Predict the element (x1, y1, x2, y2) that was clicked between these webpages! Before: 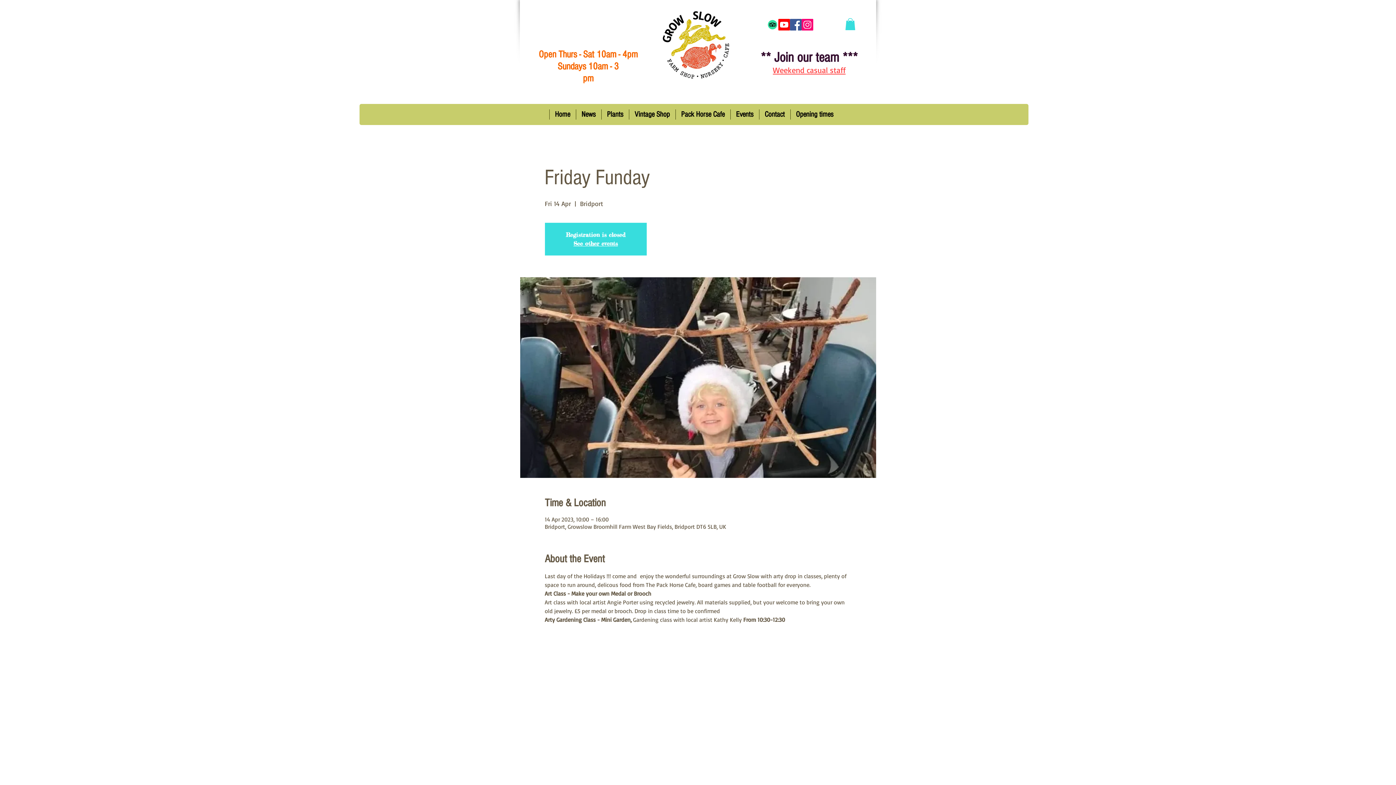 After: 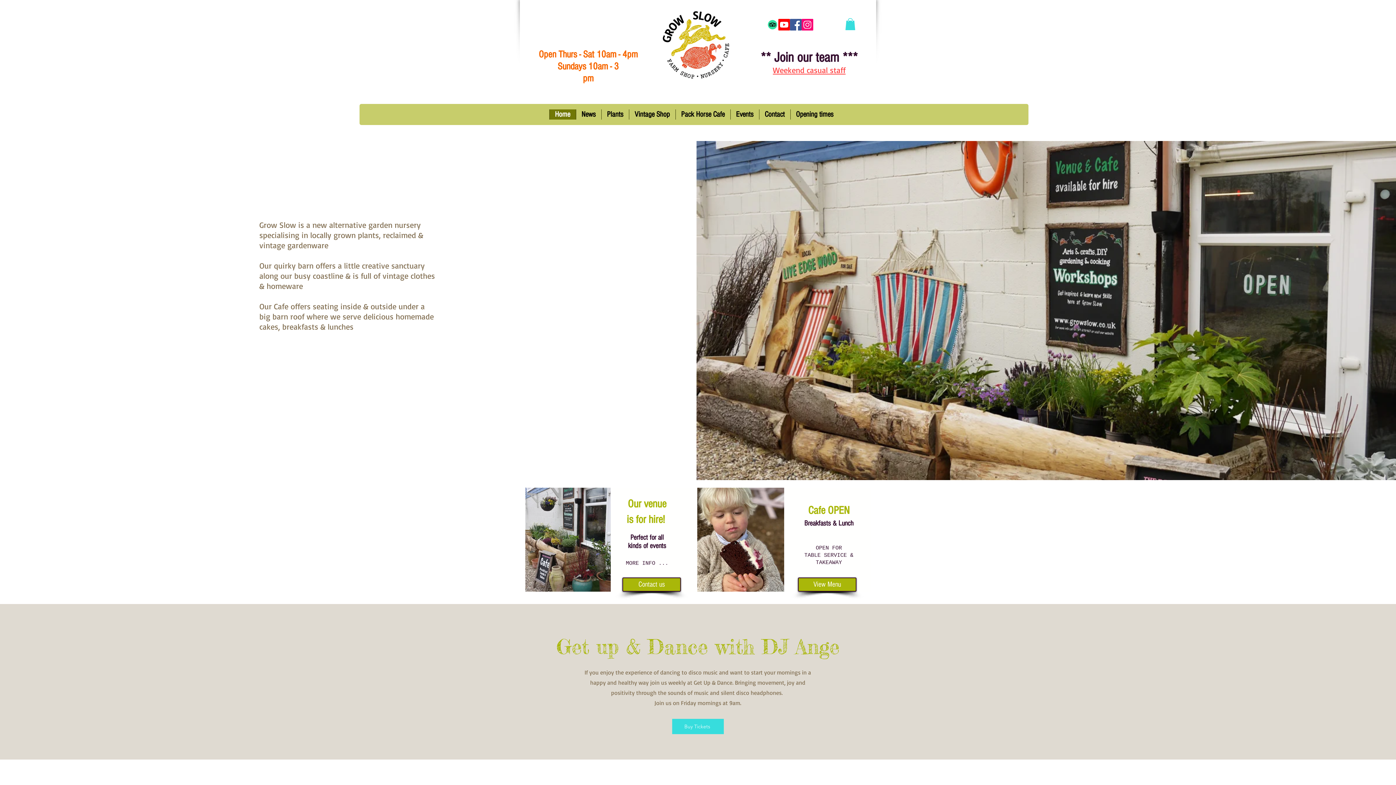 Action: label: See other events bbox: (573, 240, 618, 247)